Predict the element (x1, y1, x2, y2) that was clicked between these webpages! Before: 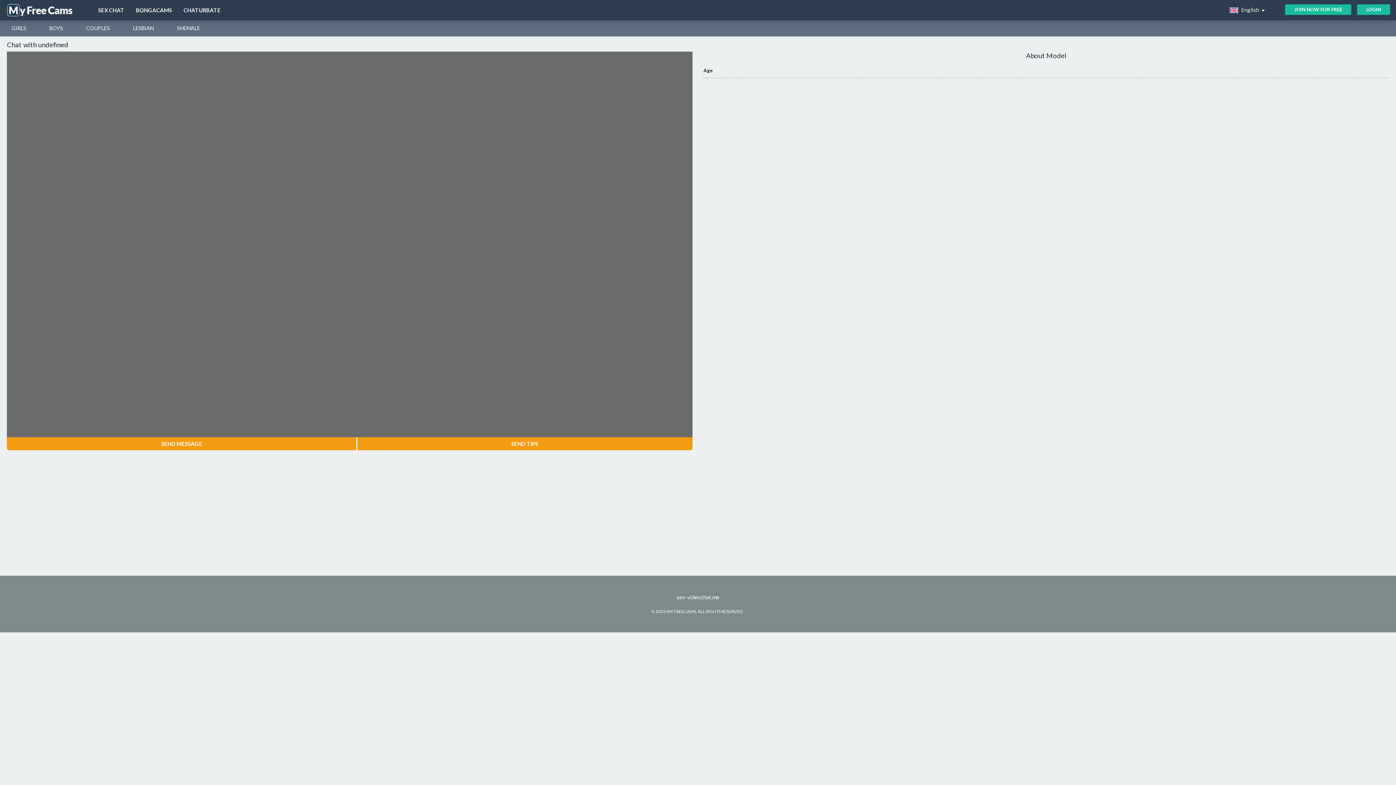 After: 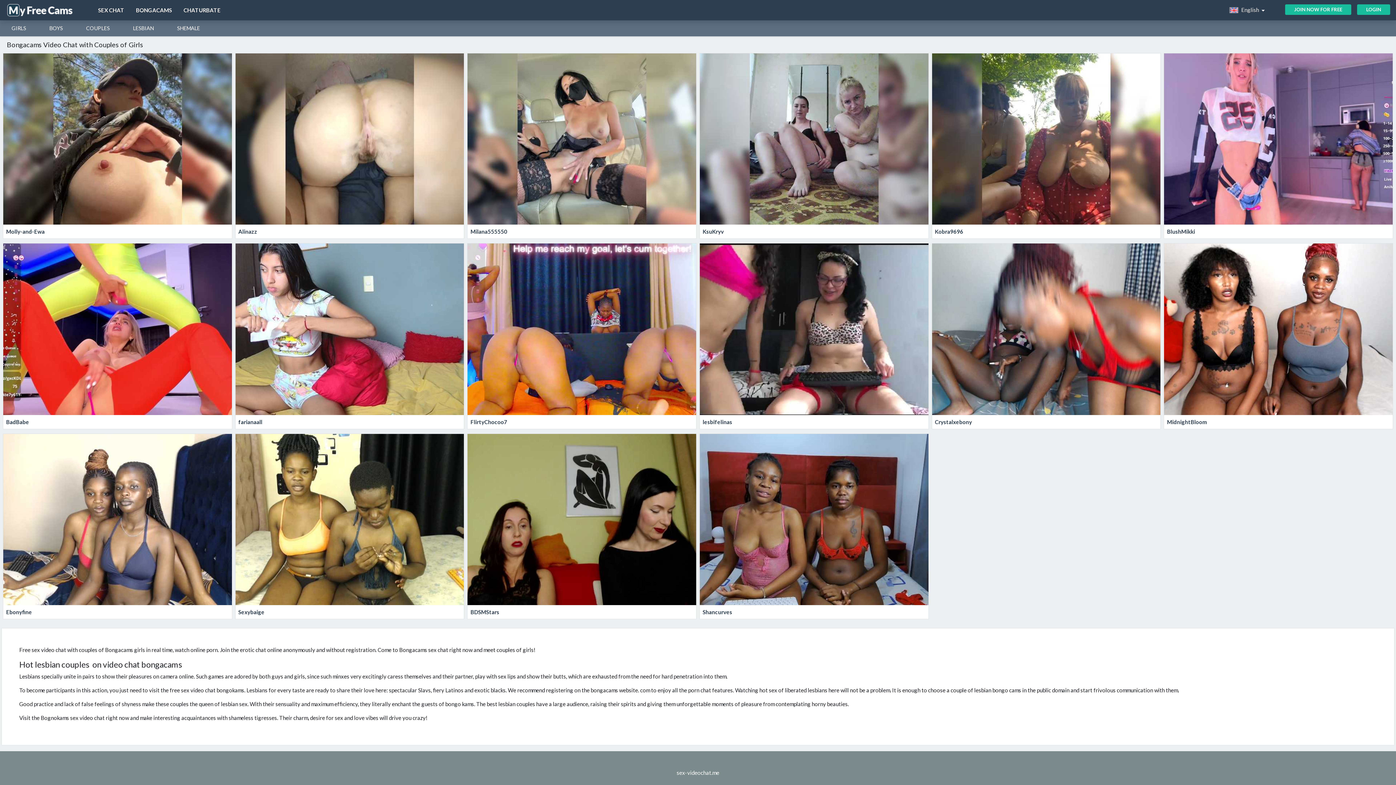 Action: bbox: (121, 20, 165, 36) label: LESBIAN